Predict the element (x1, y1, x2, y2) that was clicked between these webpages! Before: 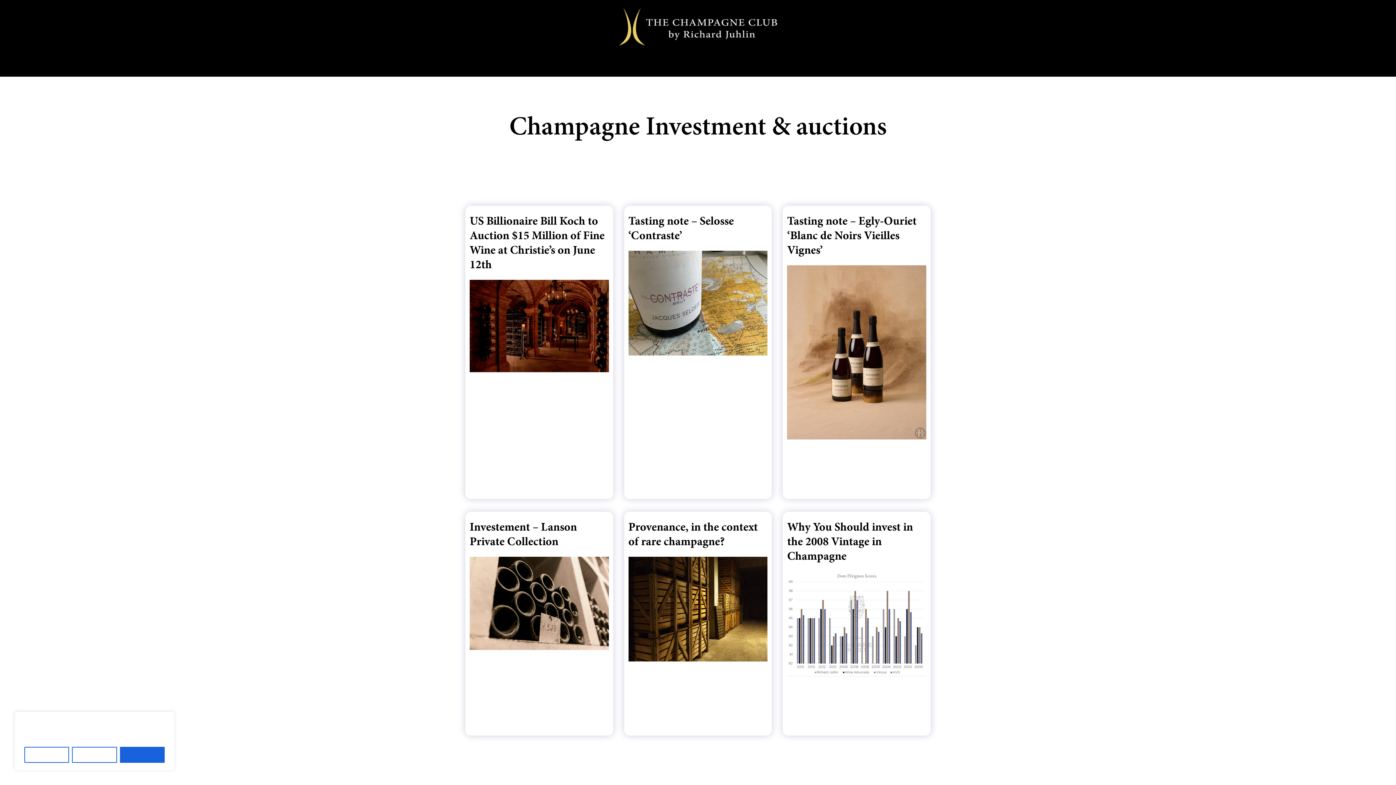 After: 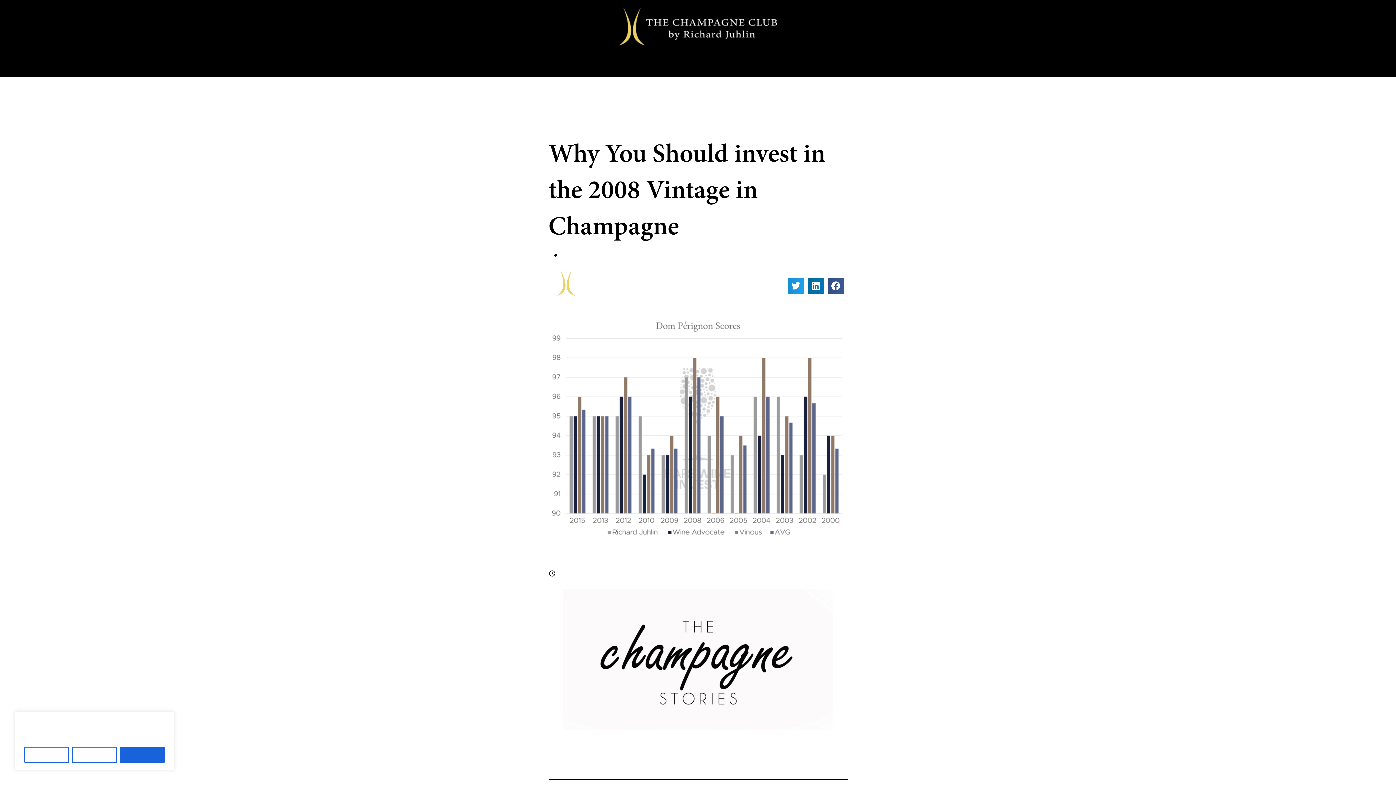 Action: bbox: (783, 512, 930, 736) label: Why You Should invest in the 2008 Vintage in Champagne
Champagne investement  Champagne Club

The Champagne region has long been synonymous with celebration, luxury, and refined taste. But in recent decades, it has also become a significant player in